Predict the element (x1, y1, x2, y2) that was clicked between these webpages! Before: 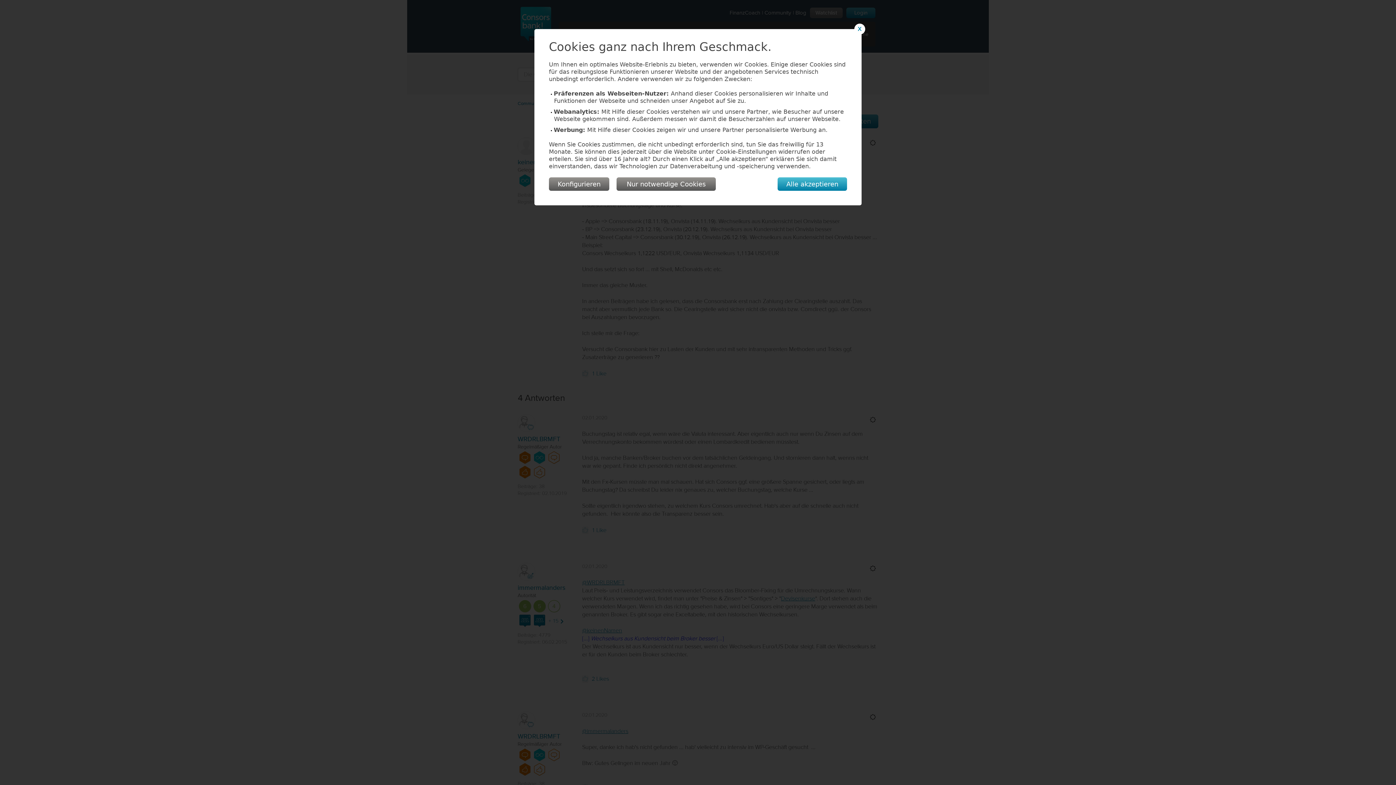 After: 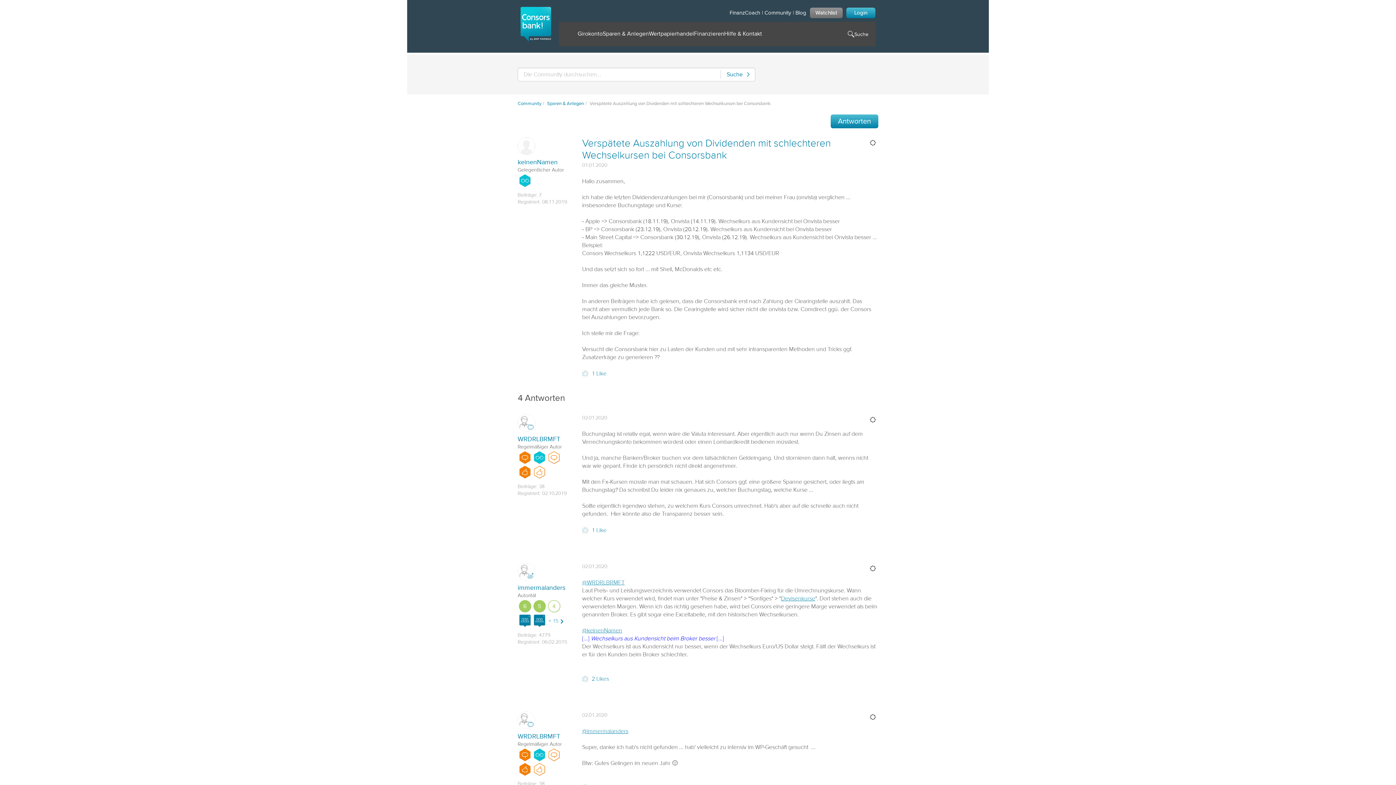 Action: label: Nur notwendige Cookies bbox: (616, 177, 716, 190)